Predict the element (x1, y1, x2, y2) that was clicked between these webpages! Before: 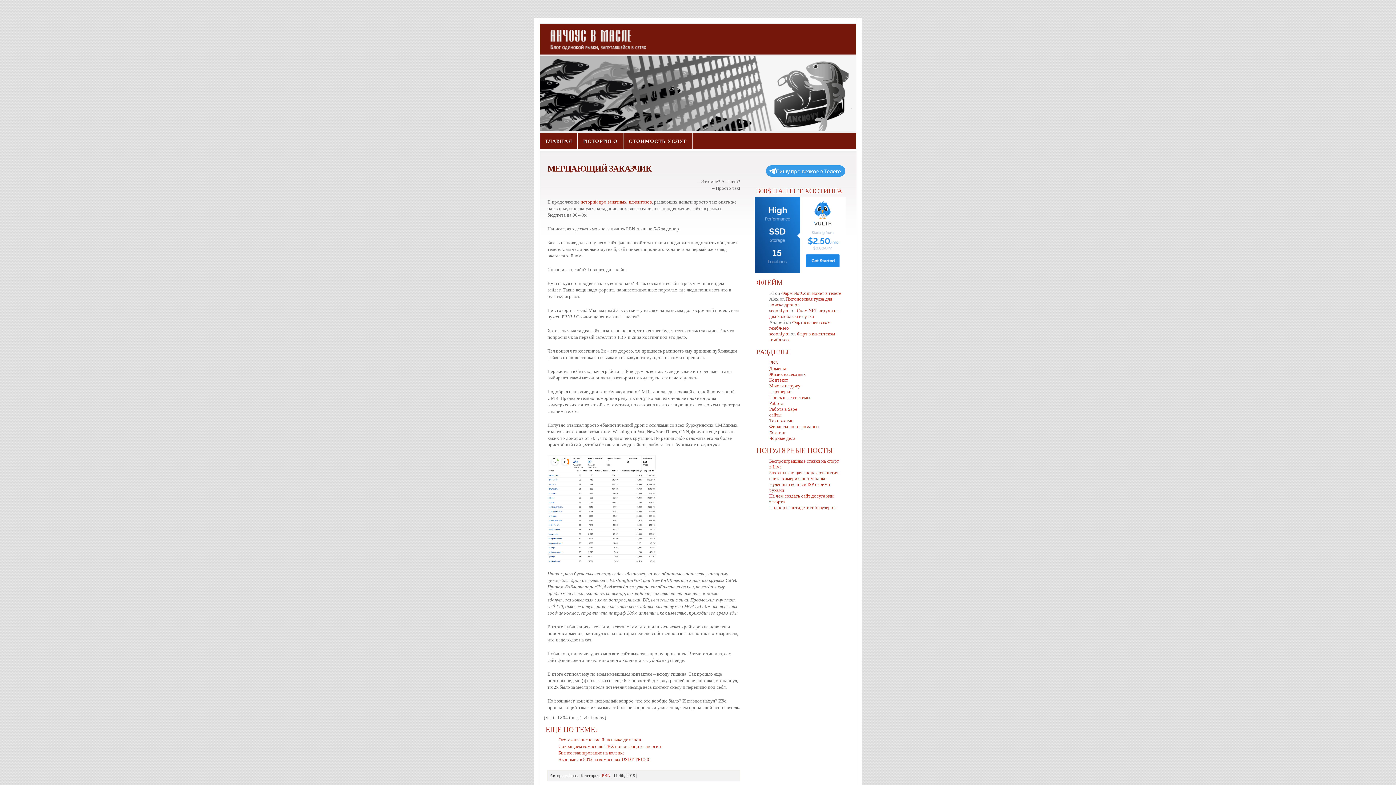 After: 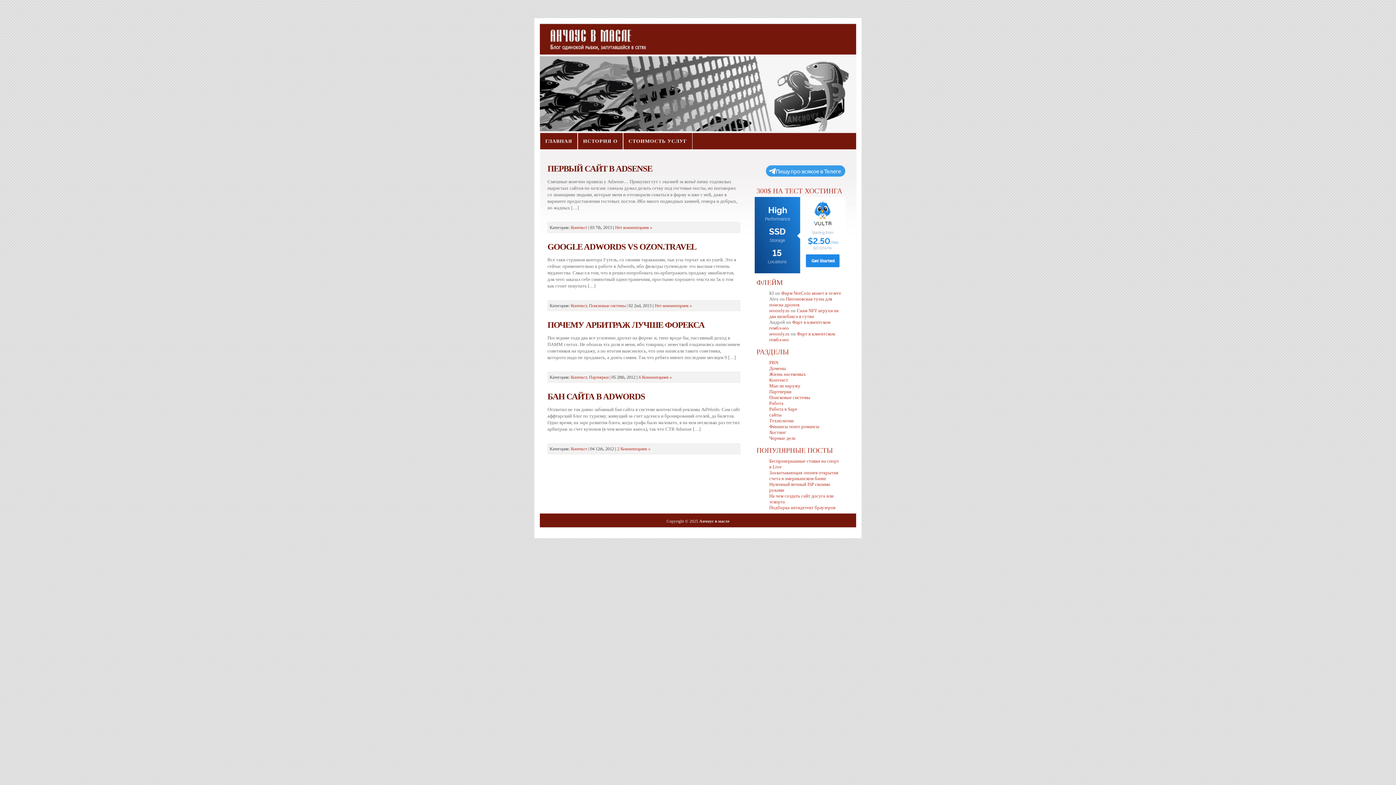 Action: bbox: (769, 377, 788, 382) label: Контекст